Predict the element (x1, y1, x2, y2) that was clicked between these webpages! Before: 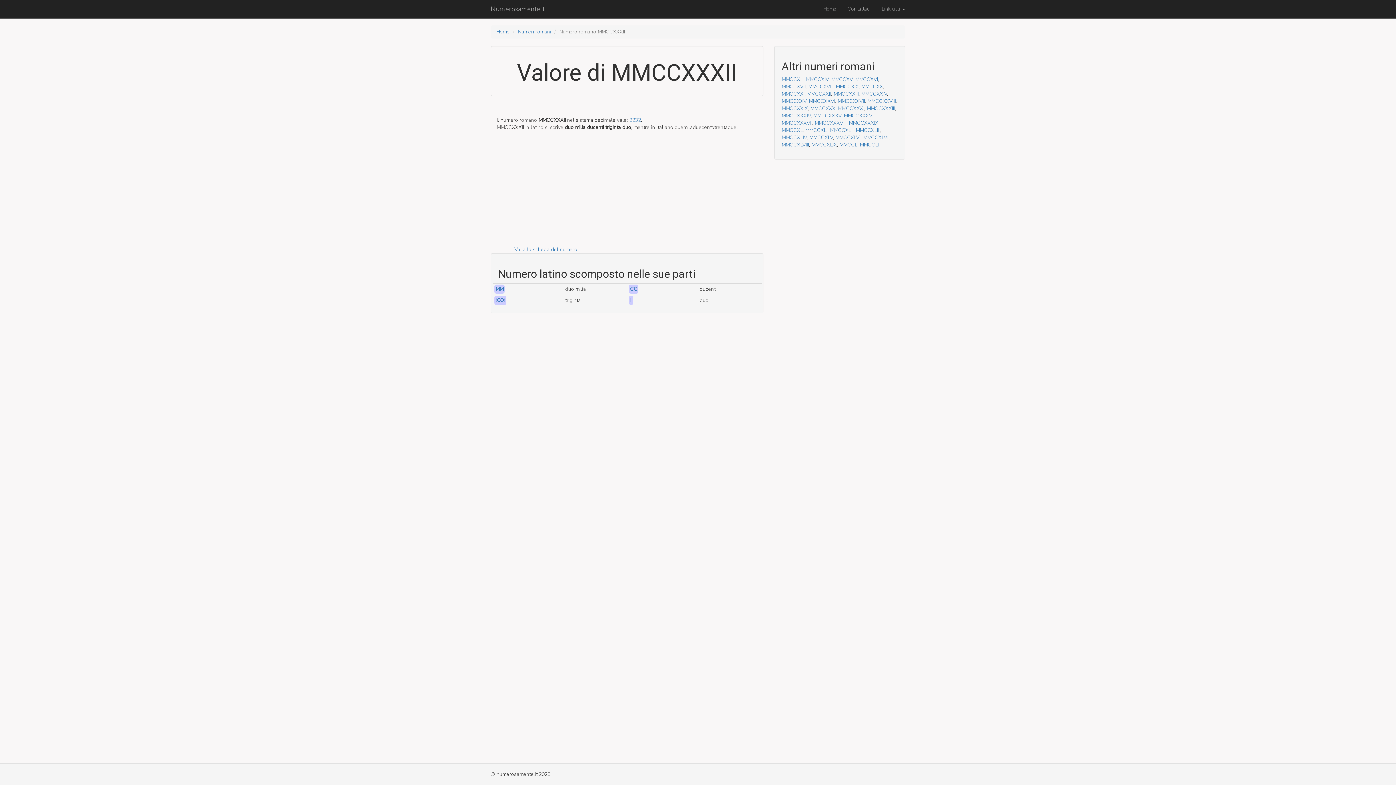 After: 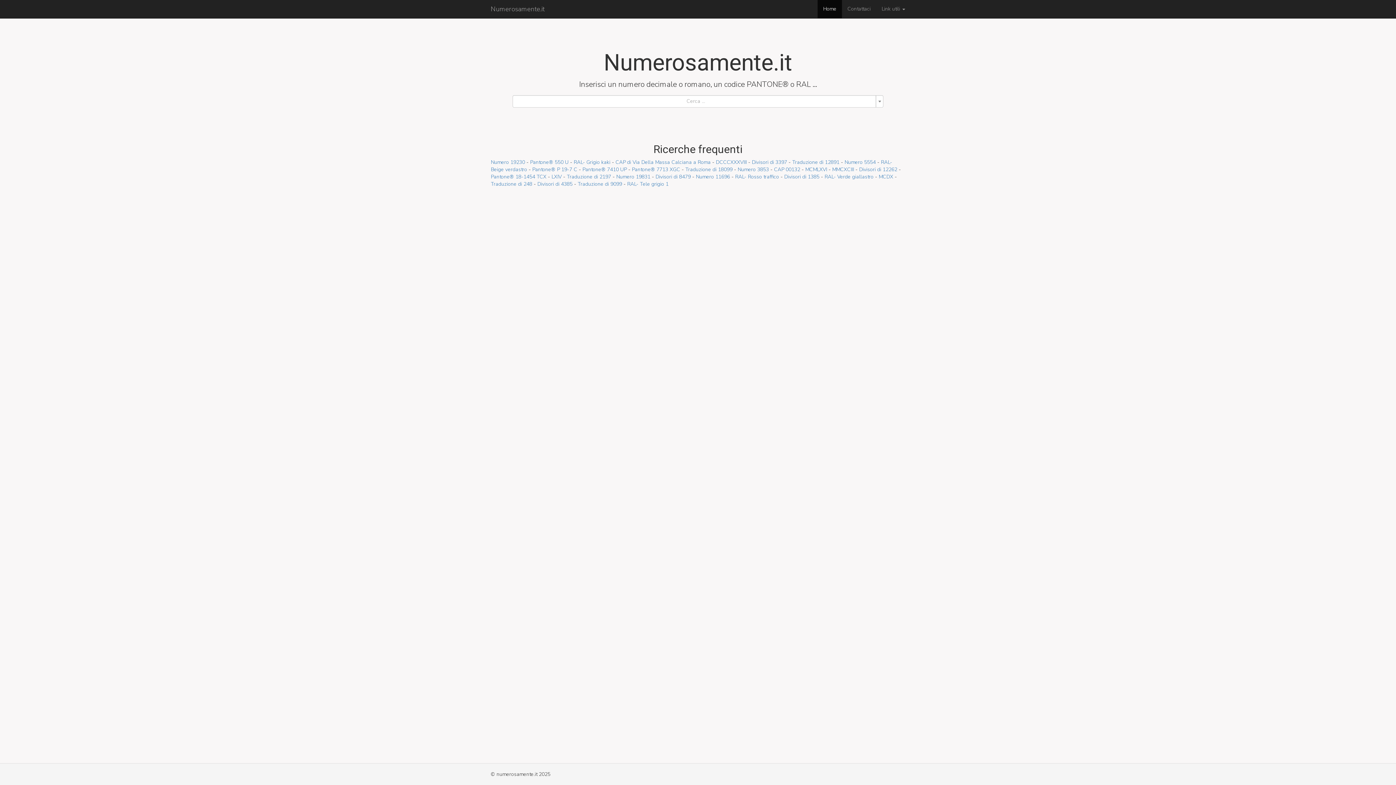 Action: bbox: (496, 28, 509, 35) label: Home